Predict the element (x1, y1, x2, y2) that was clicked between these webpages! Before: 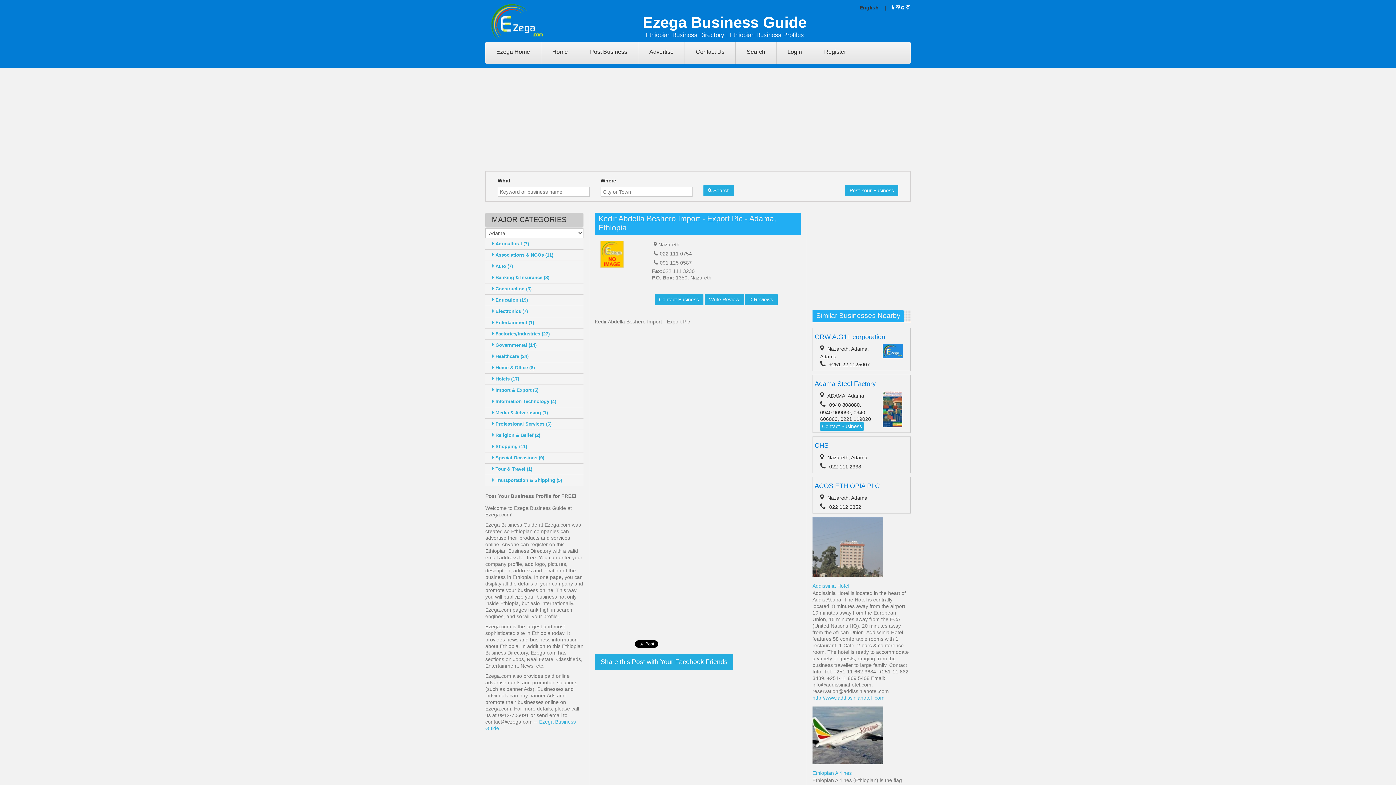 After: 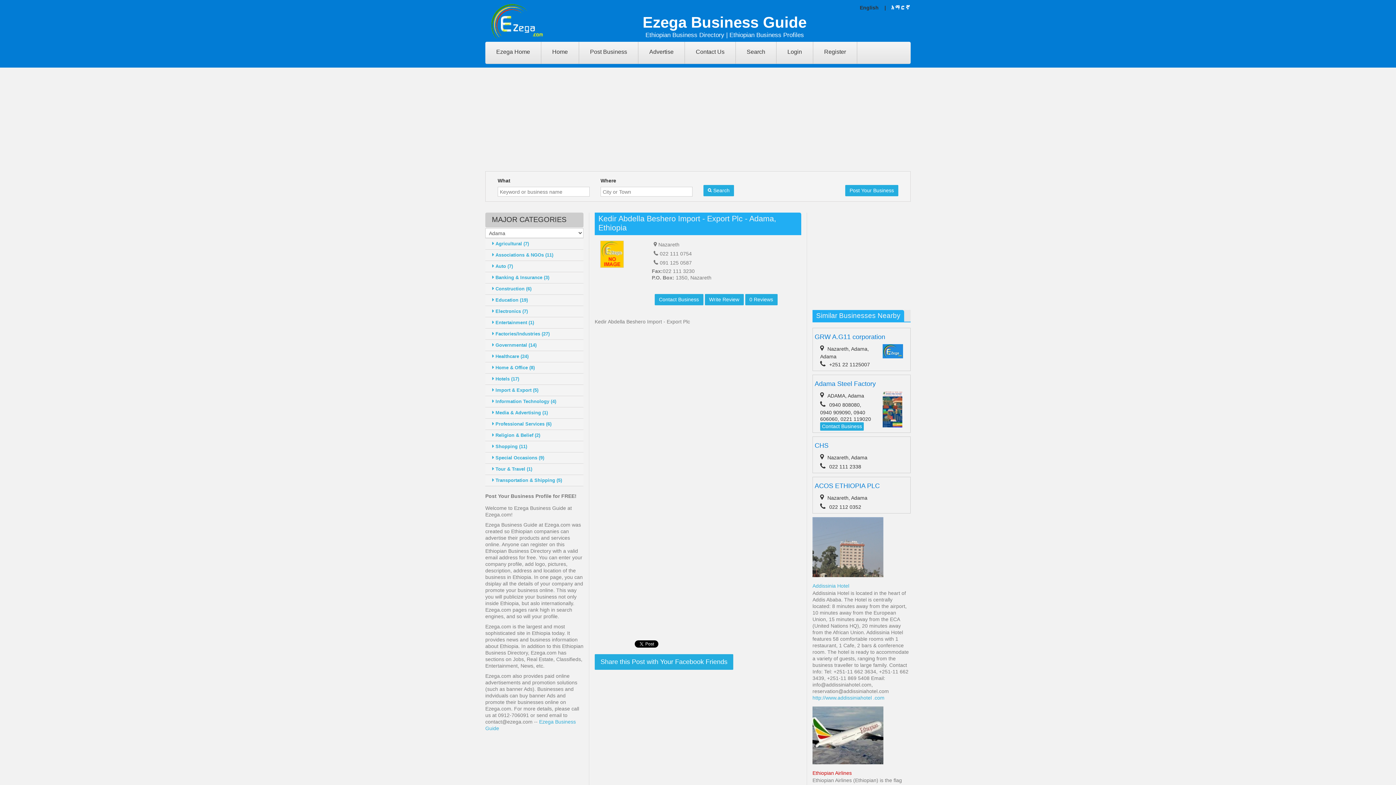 Action: bbox: (812, 770, 852, 776) label: Ethiopian Airlines